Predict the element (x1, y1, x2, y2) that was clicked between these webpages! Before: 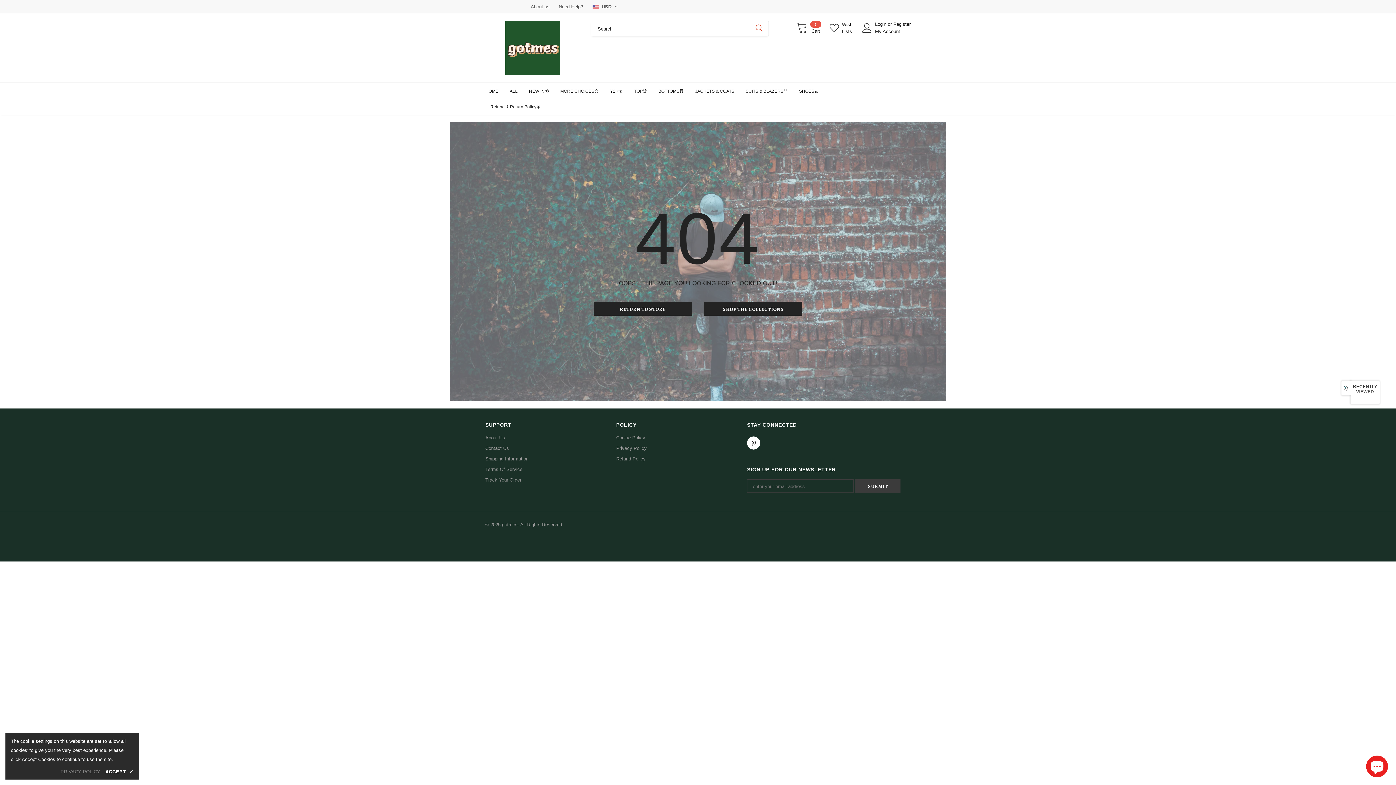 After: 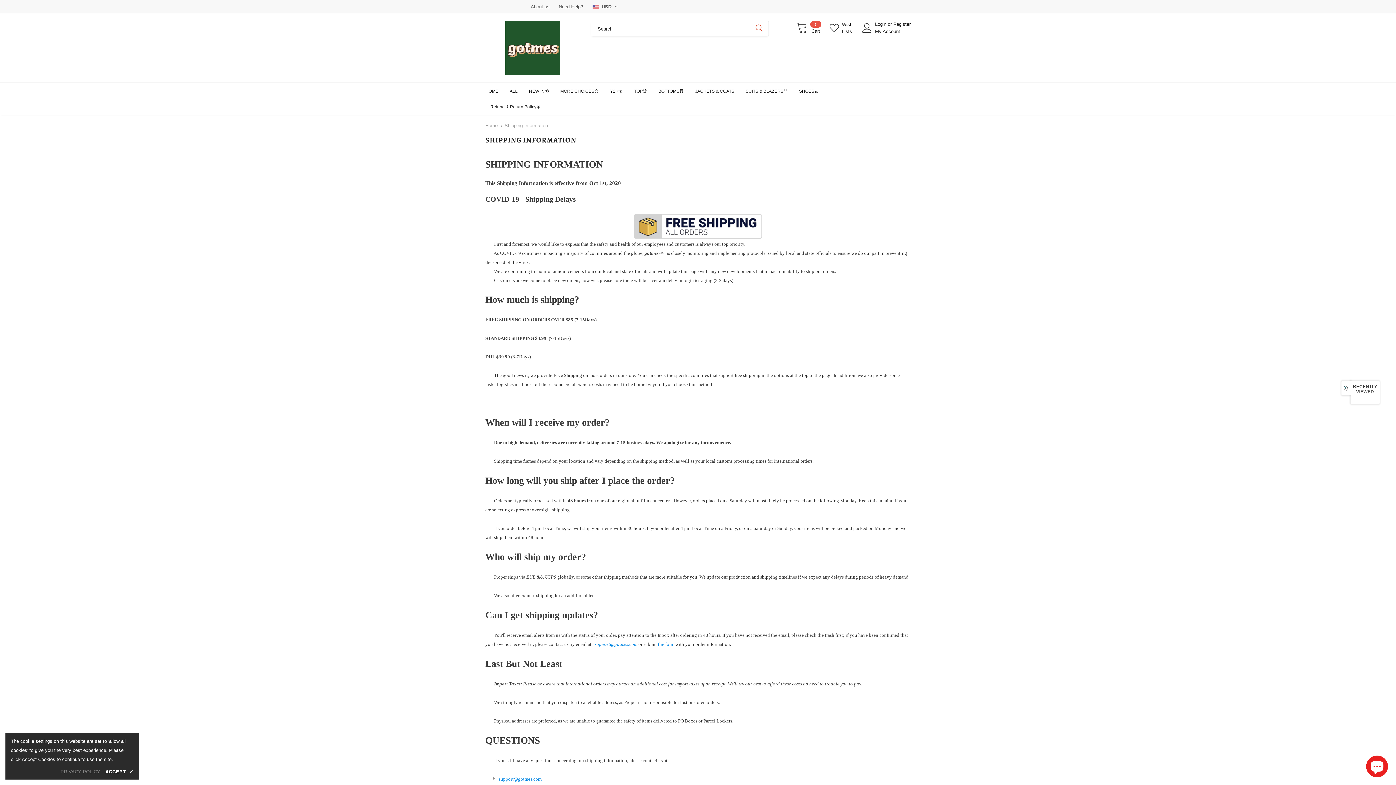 Action: bbox: (485, 453, 528, 464) label: Shipping Information